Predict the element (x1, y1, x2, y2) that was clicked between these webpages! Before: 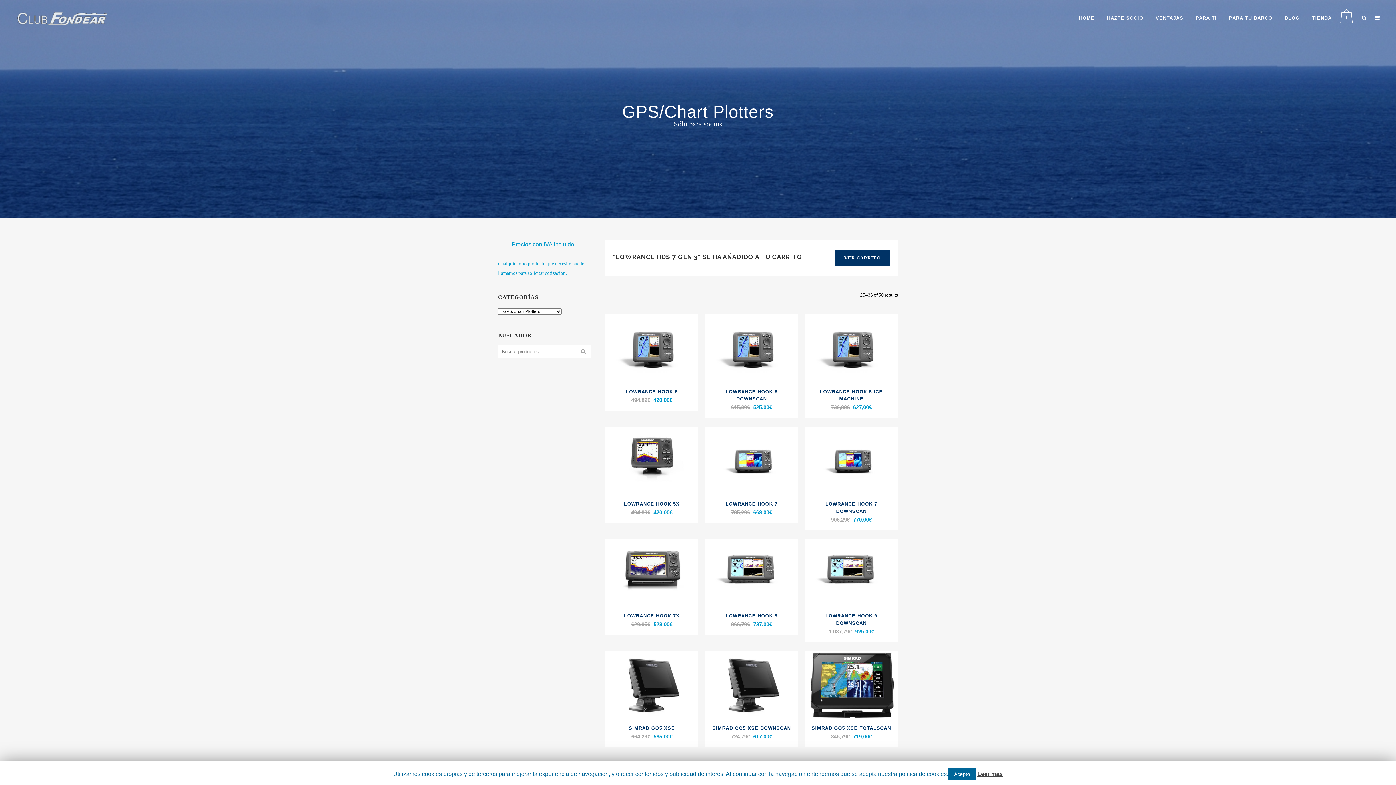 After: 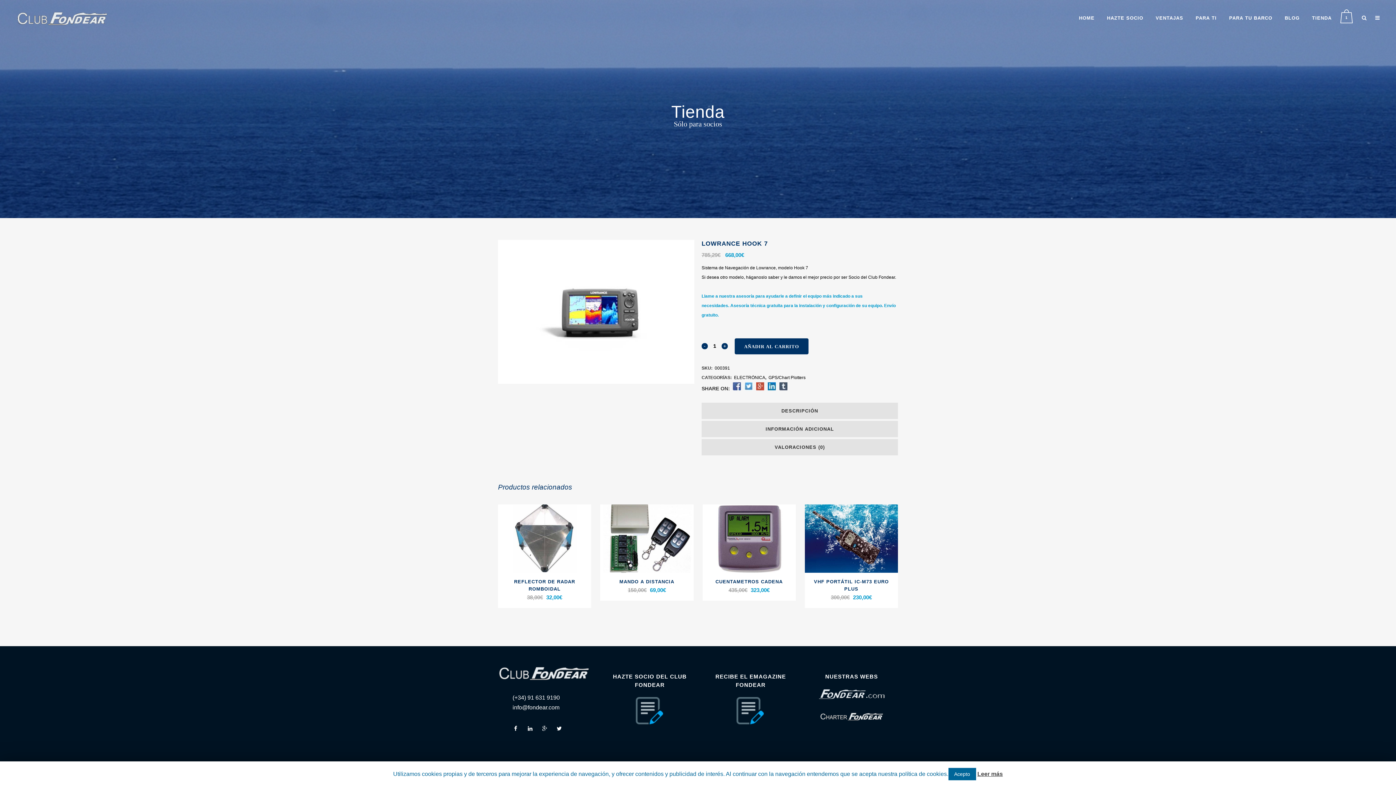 Action: bbox: (705, 495, 798, 517) label: LOWRANCE HOOK 7
785,29€ 668,00€